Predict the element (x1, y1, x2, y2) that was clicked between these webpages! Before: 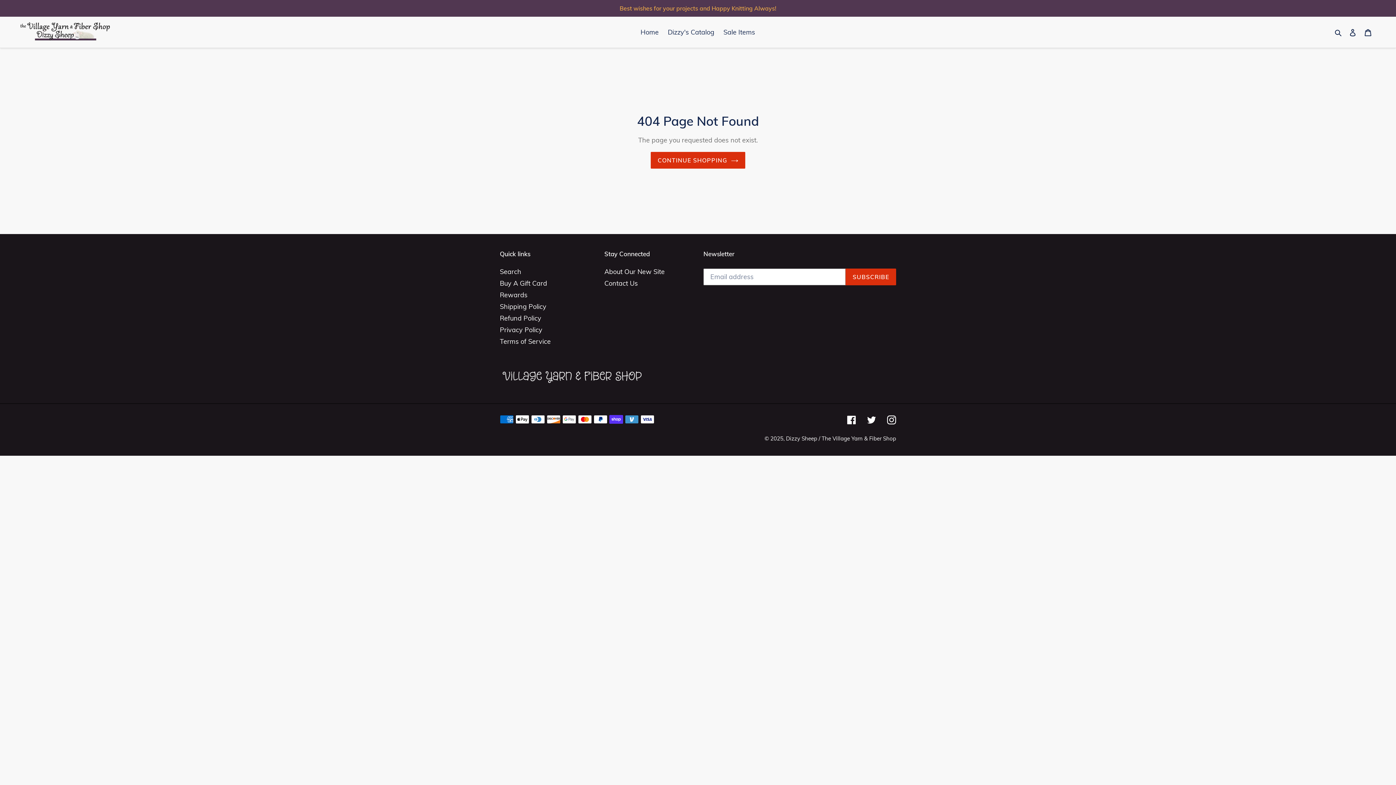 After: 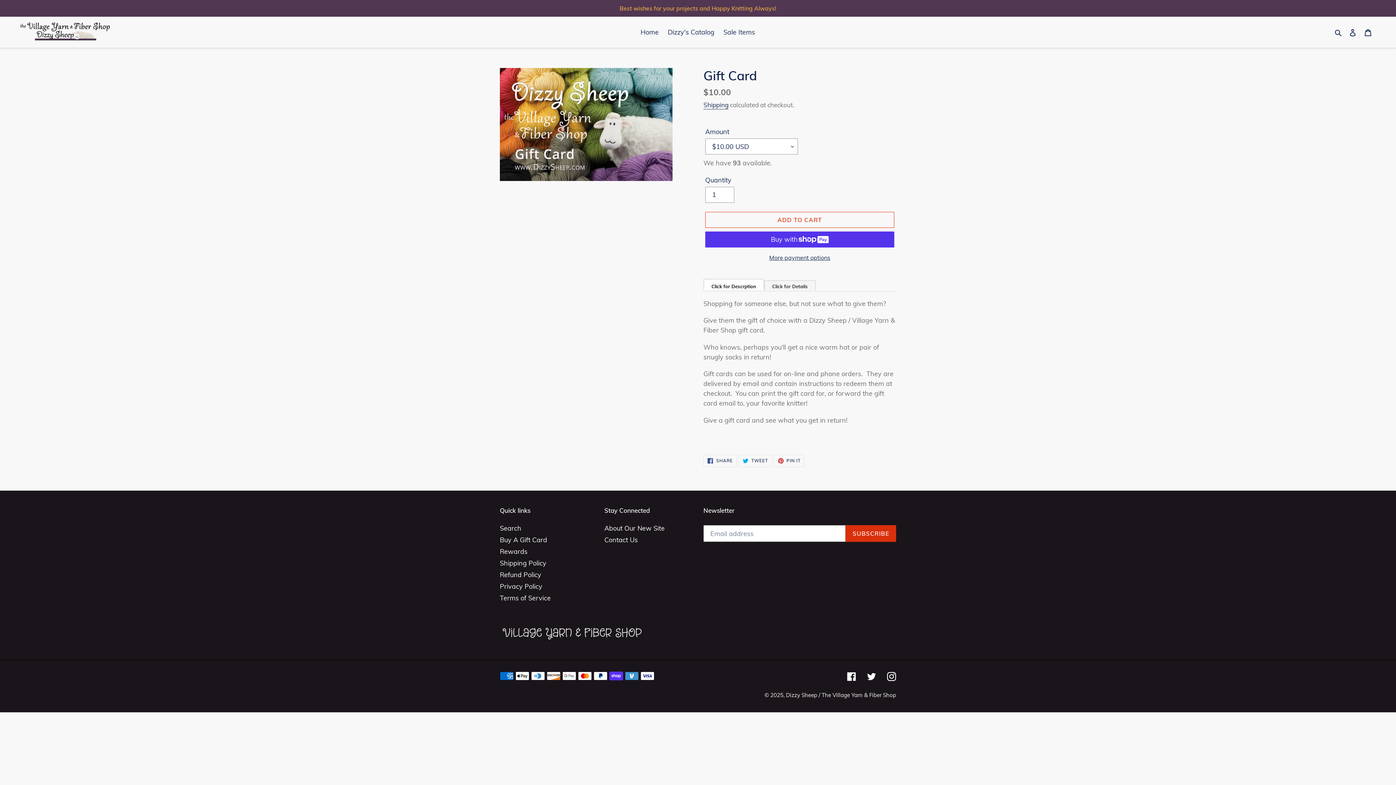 Action: label: Best wishes for your projects and Happy Knitting Always! bbox: (0, 0, 1396, 16)